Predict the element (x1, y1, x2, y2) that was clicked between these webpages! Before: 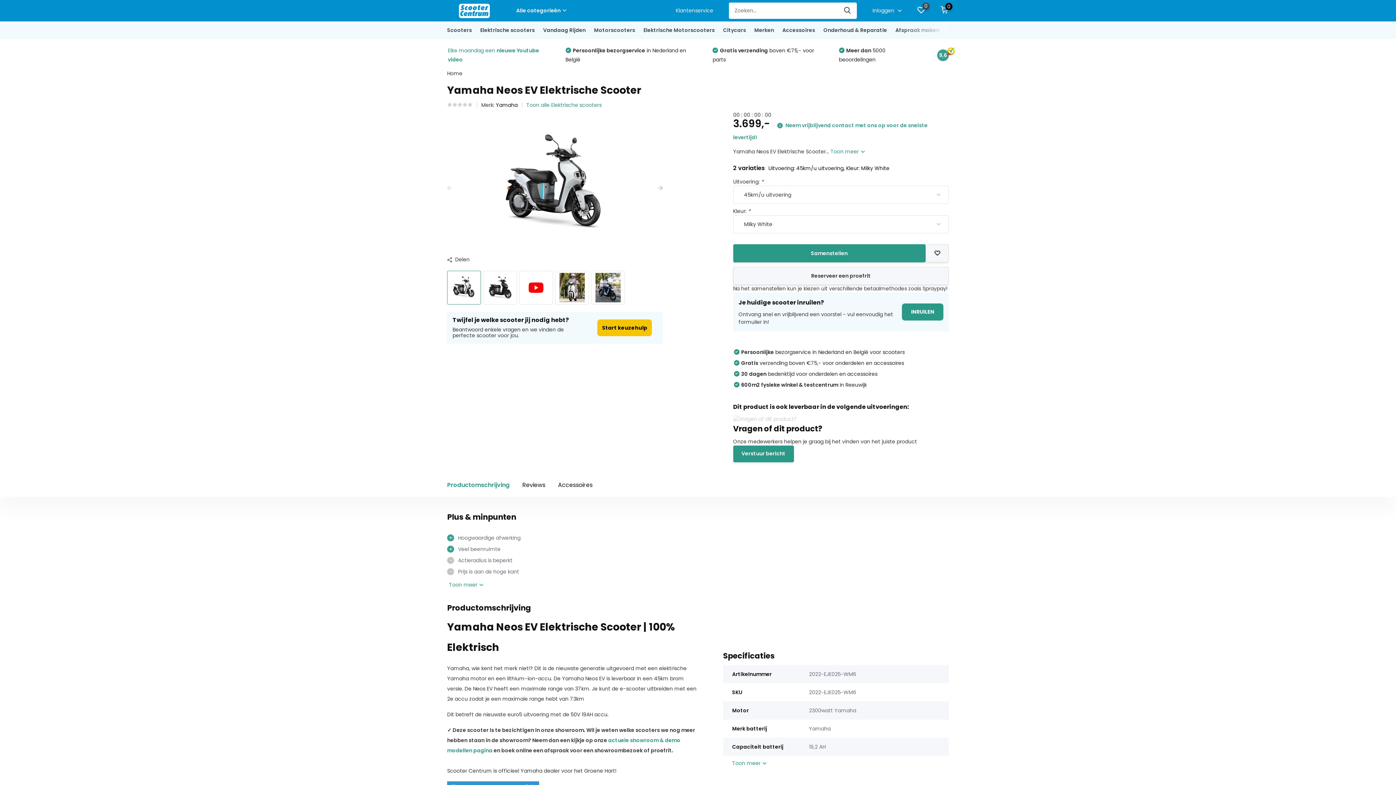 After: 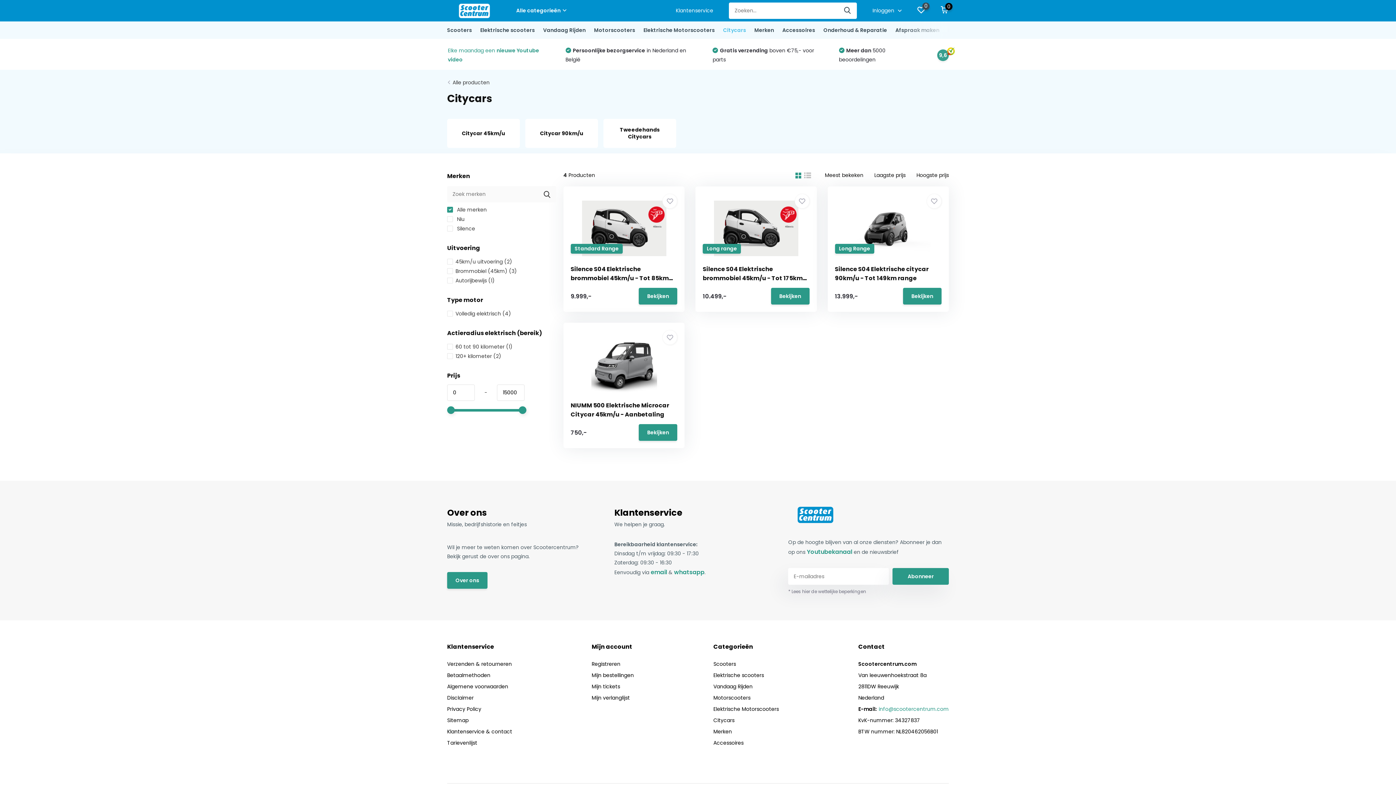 Action: bbox: (723, 21, 746, 38) label: Citycars